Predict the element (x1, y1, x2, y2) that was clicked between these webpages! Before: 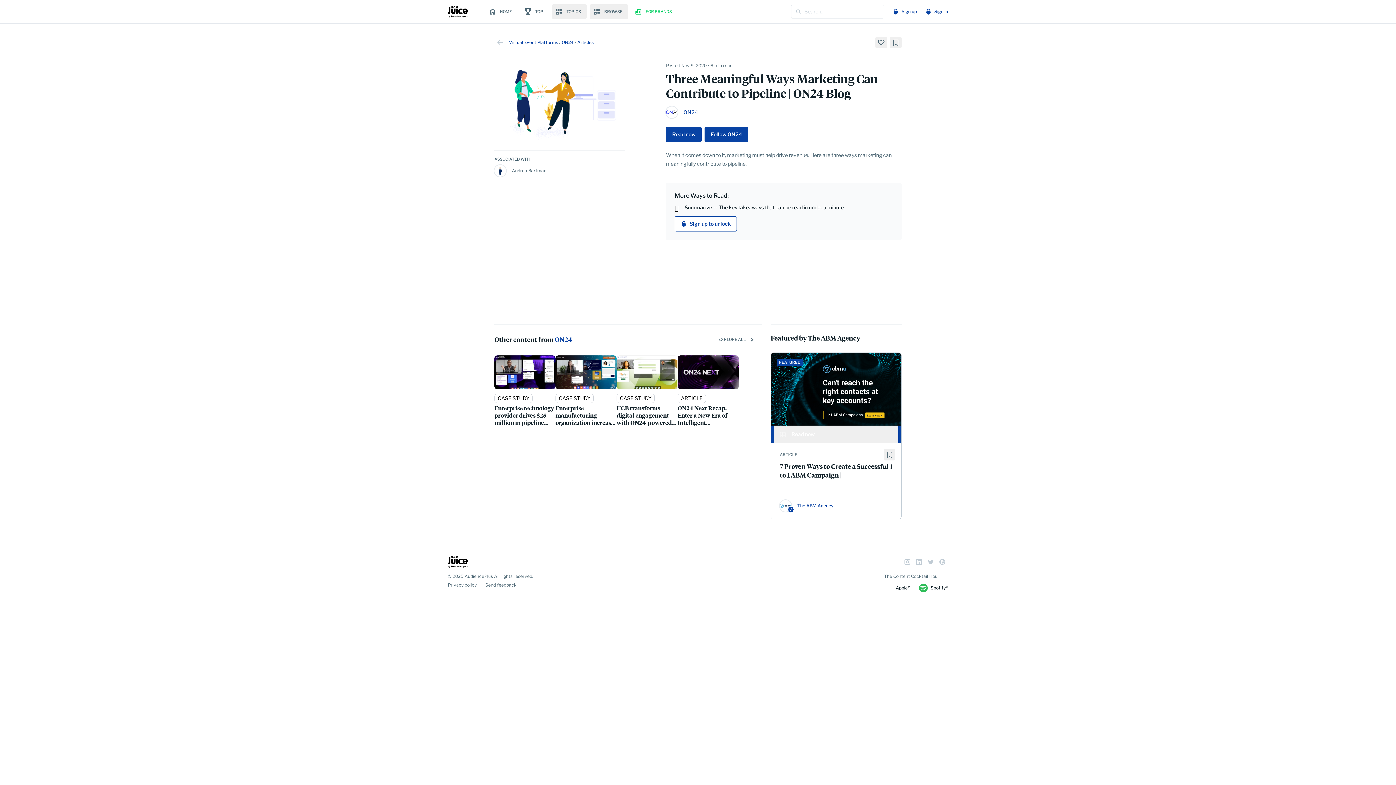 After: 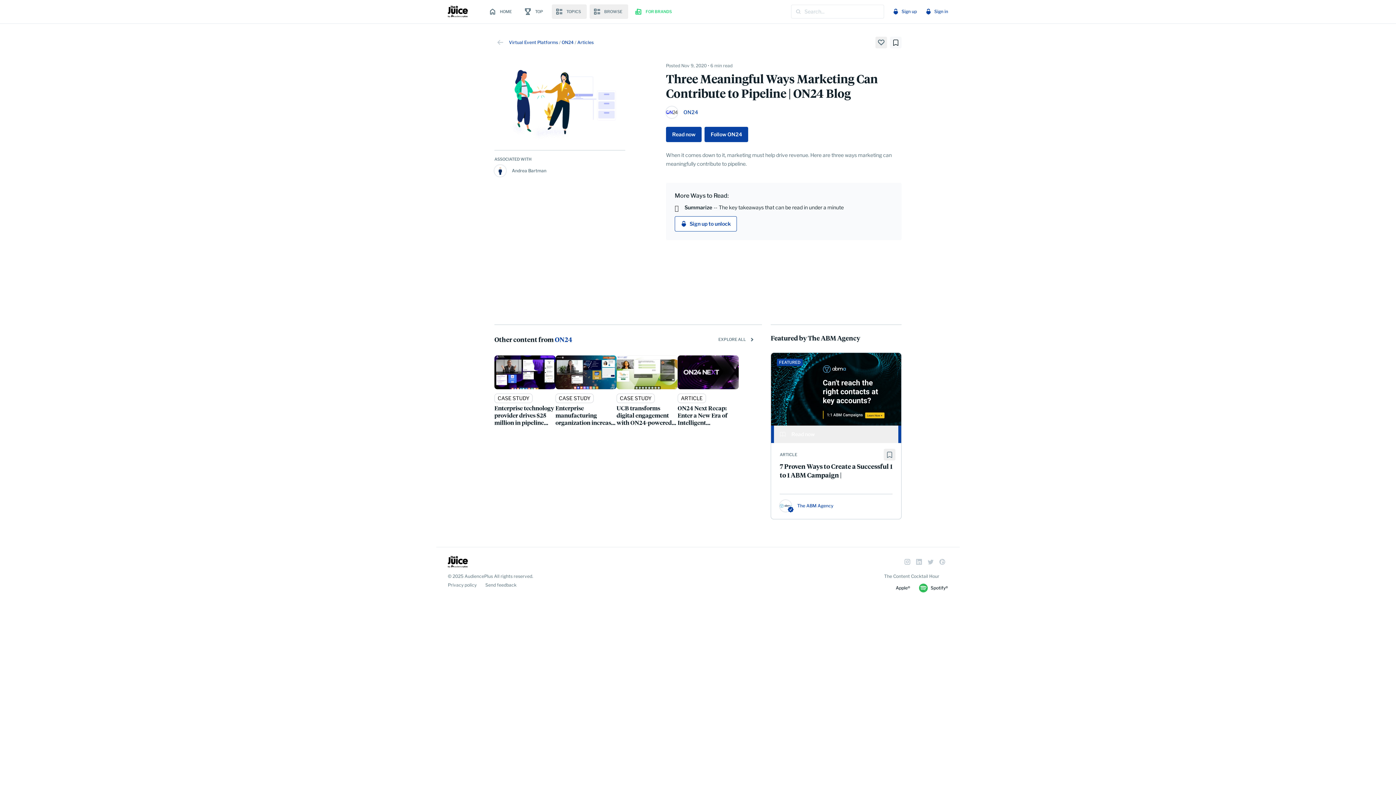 Action: bbox: (890, 36, 901, 48) label: Add to My Library